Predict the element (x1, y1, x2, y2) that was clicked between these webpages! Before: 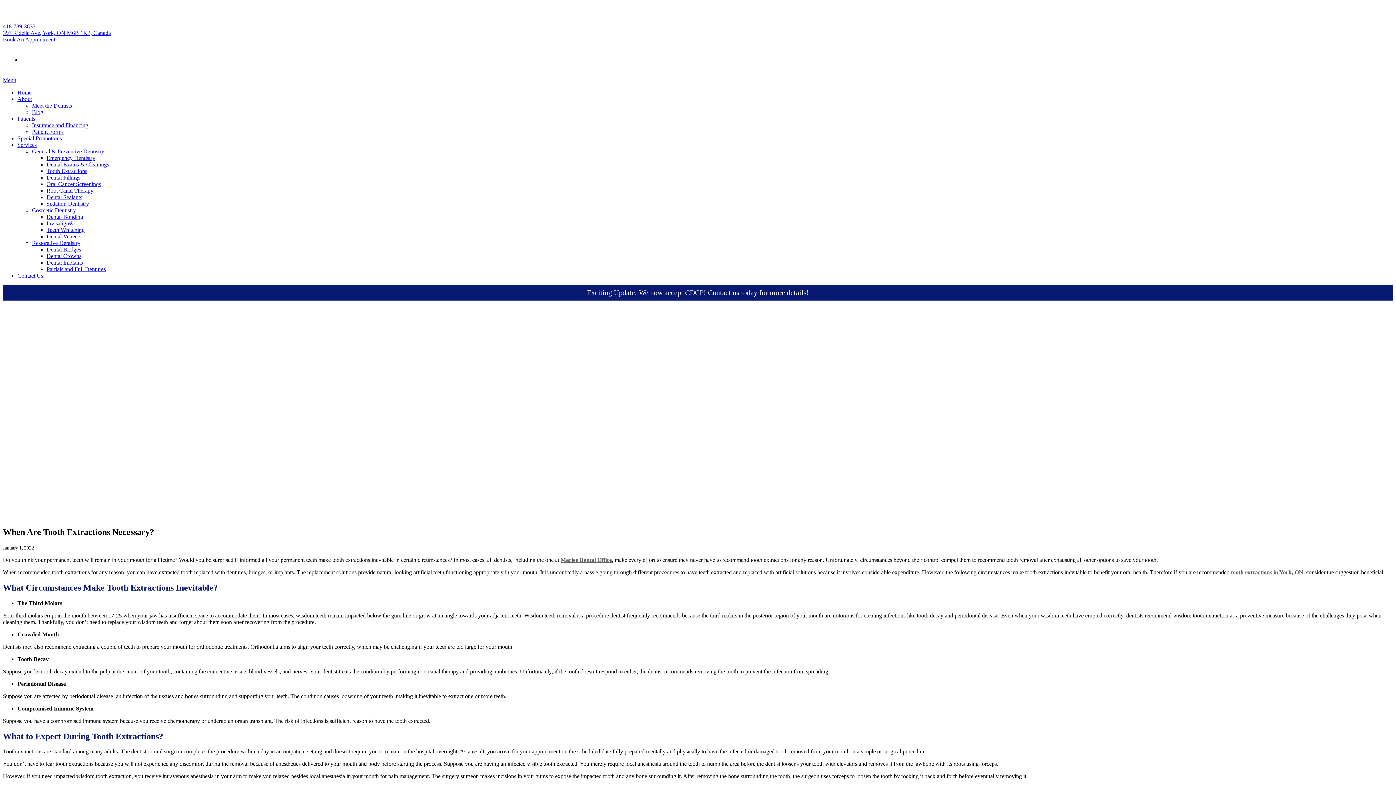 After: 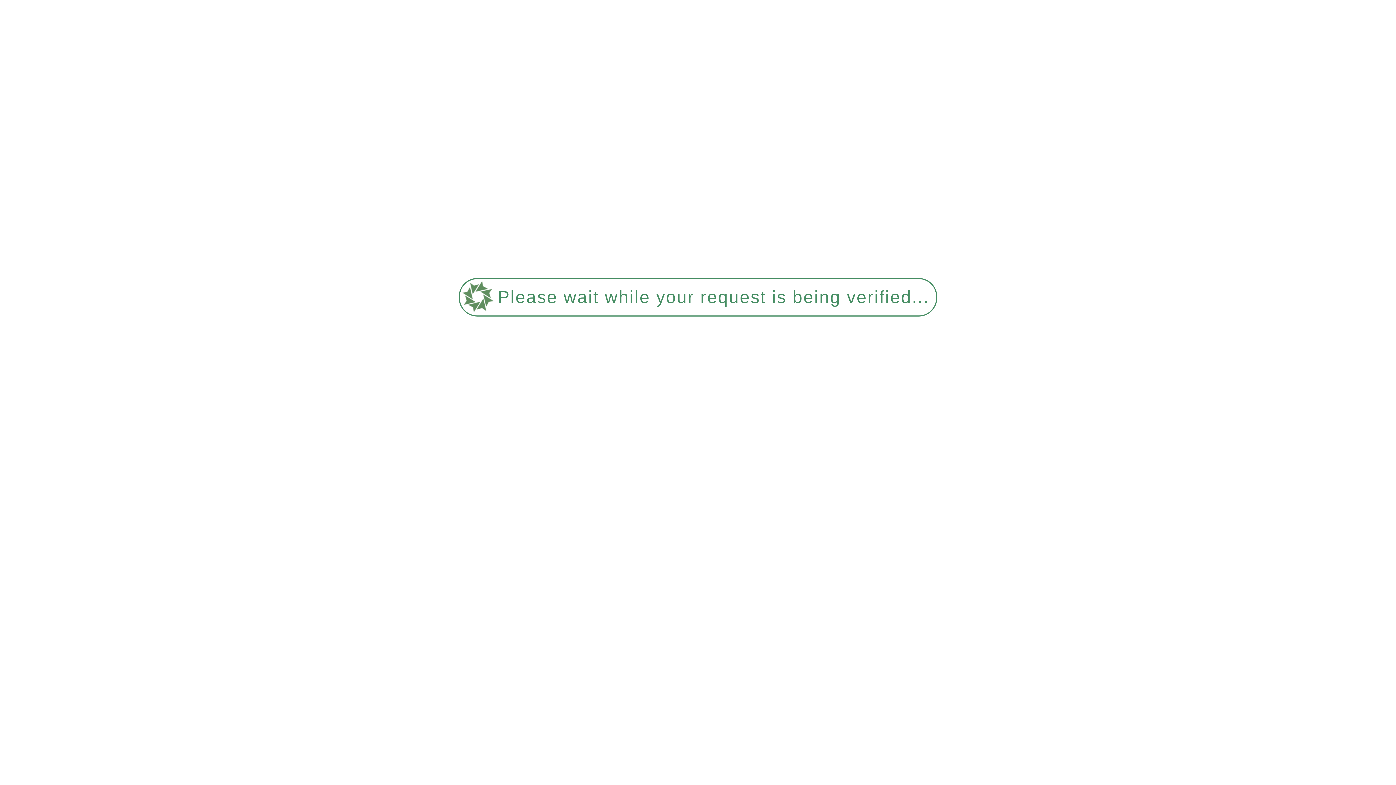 Action: label: Dental Veneers bbox: (46, 233, 81, 239)